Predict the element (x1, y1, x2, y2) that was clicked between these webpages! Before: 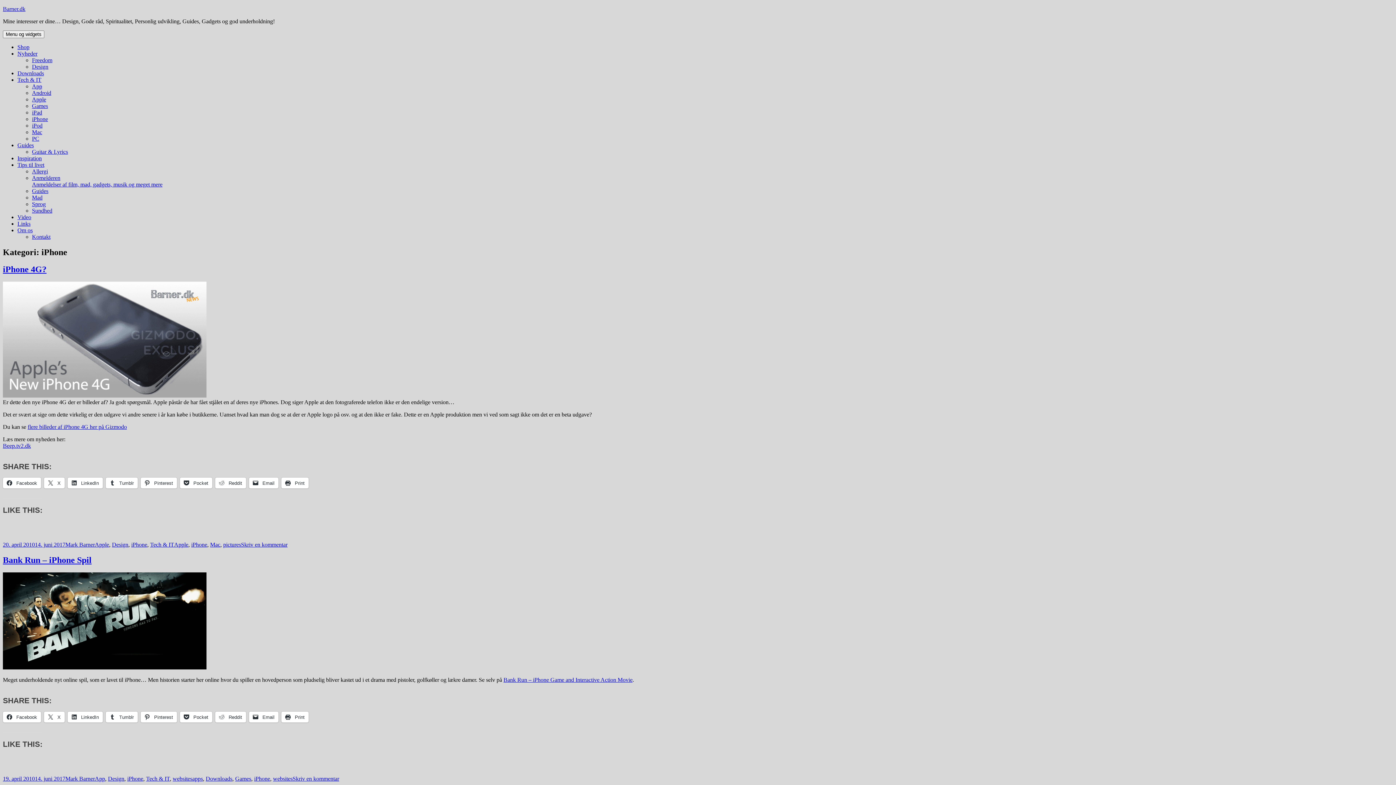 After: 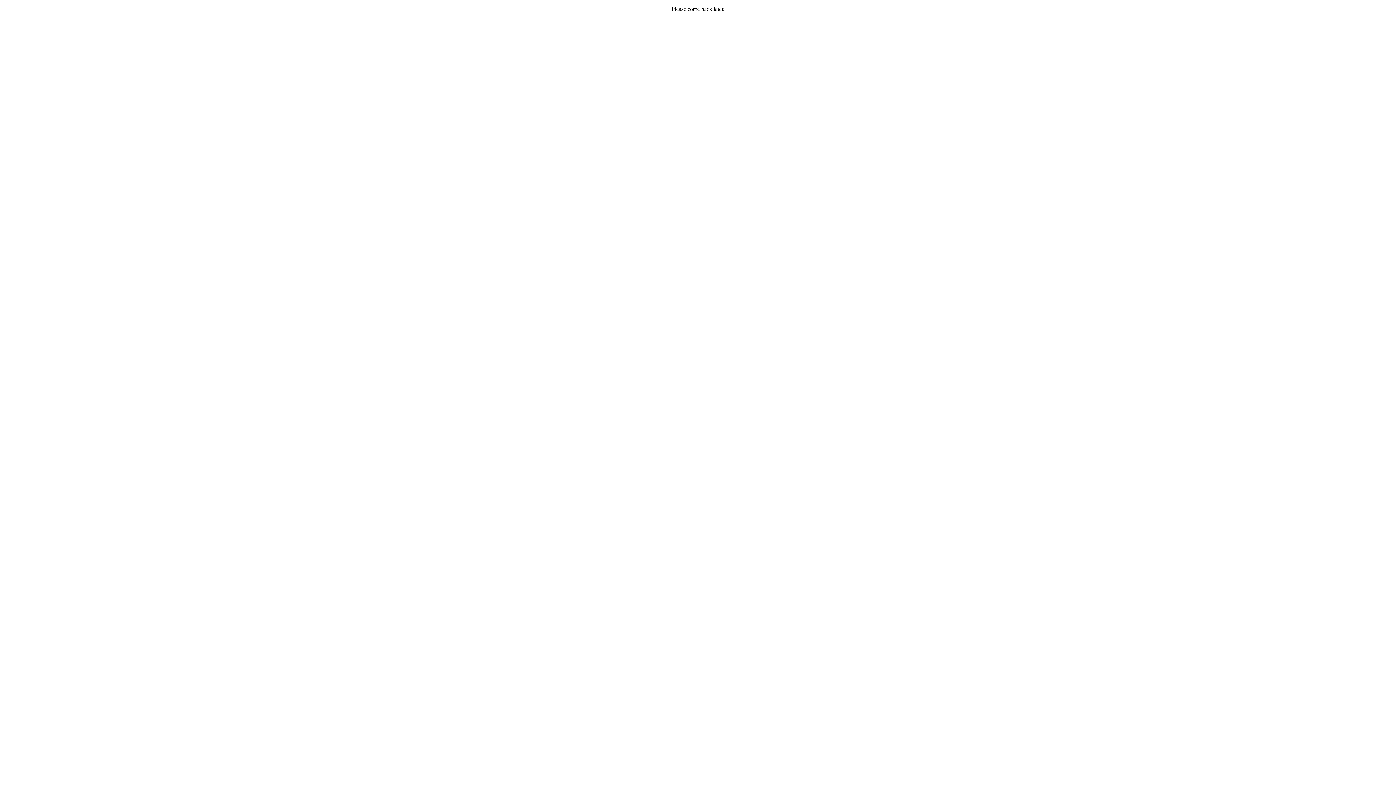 Action: label: Bank Run – iPhone Game and Interactive Action Movie bbox: (503, 676, 632, 683)